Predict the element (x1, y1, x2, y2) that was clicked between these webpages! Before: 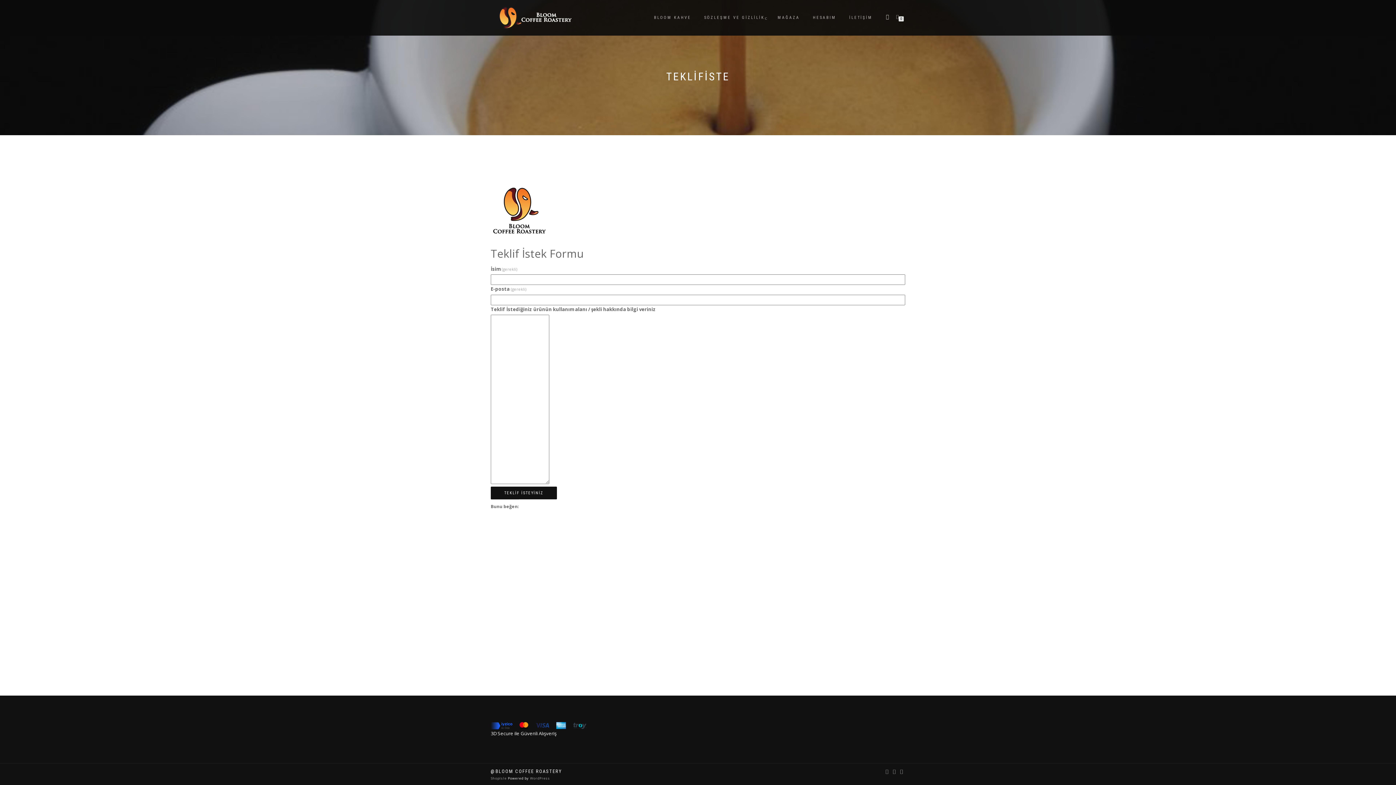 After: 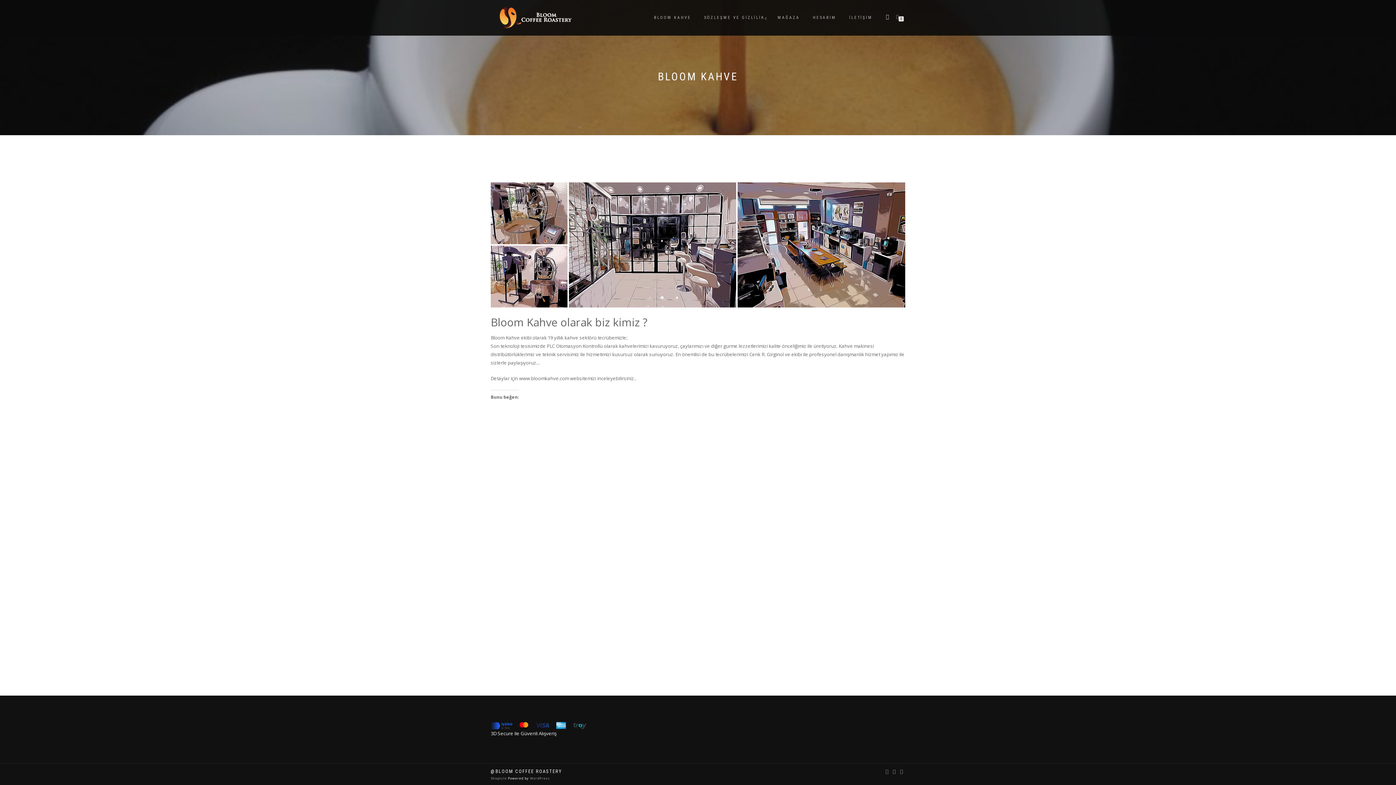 Action: label: BLOOM KAHVE bbox: (648, 13, 696, 22)